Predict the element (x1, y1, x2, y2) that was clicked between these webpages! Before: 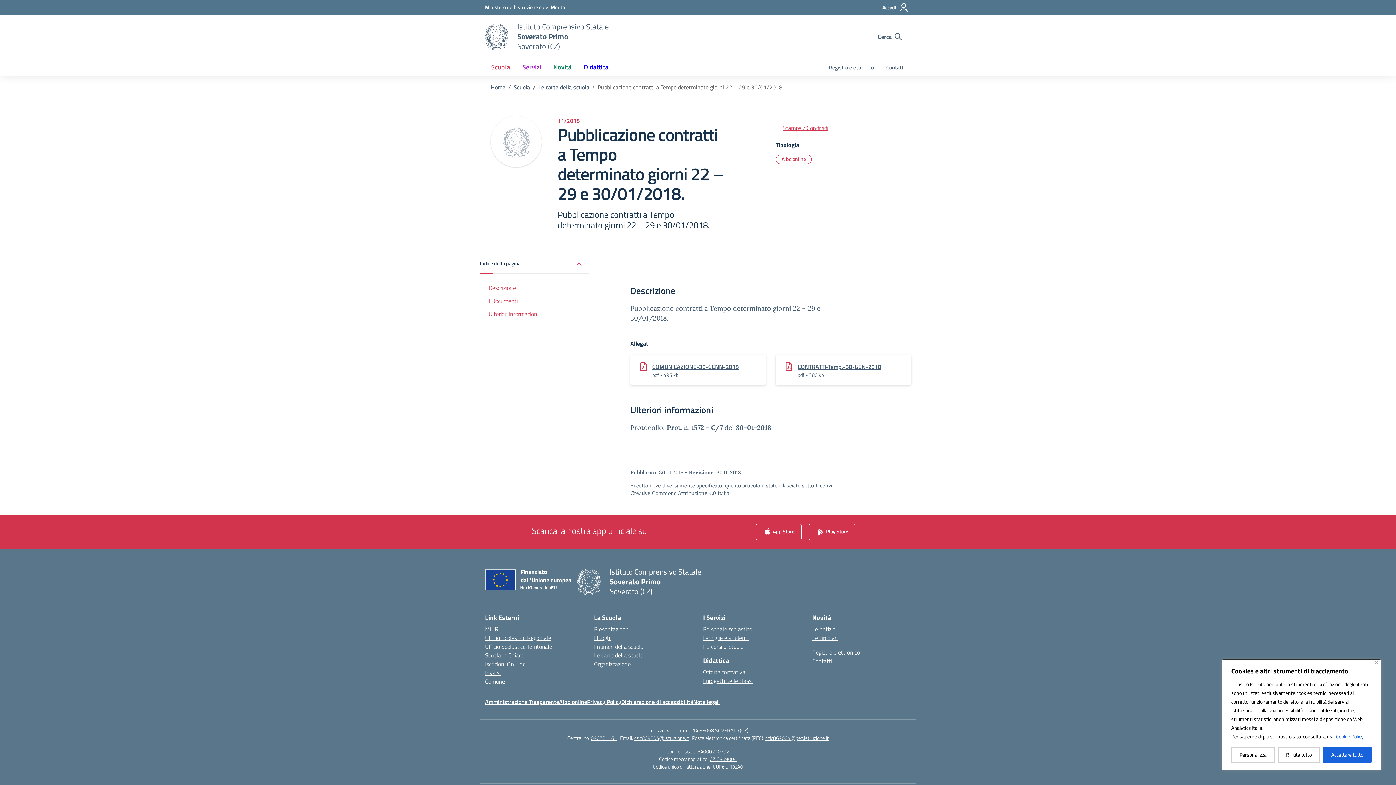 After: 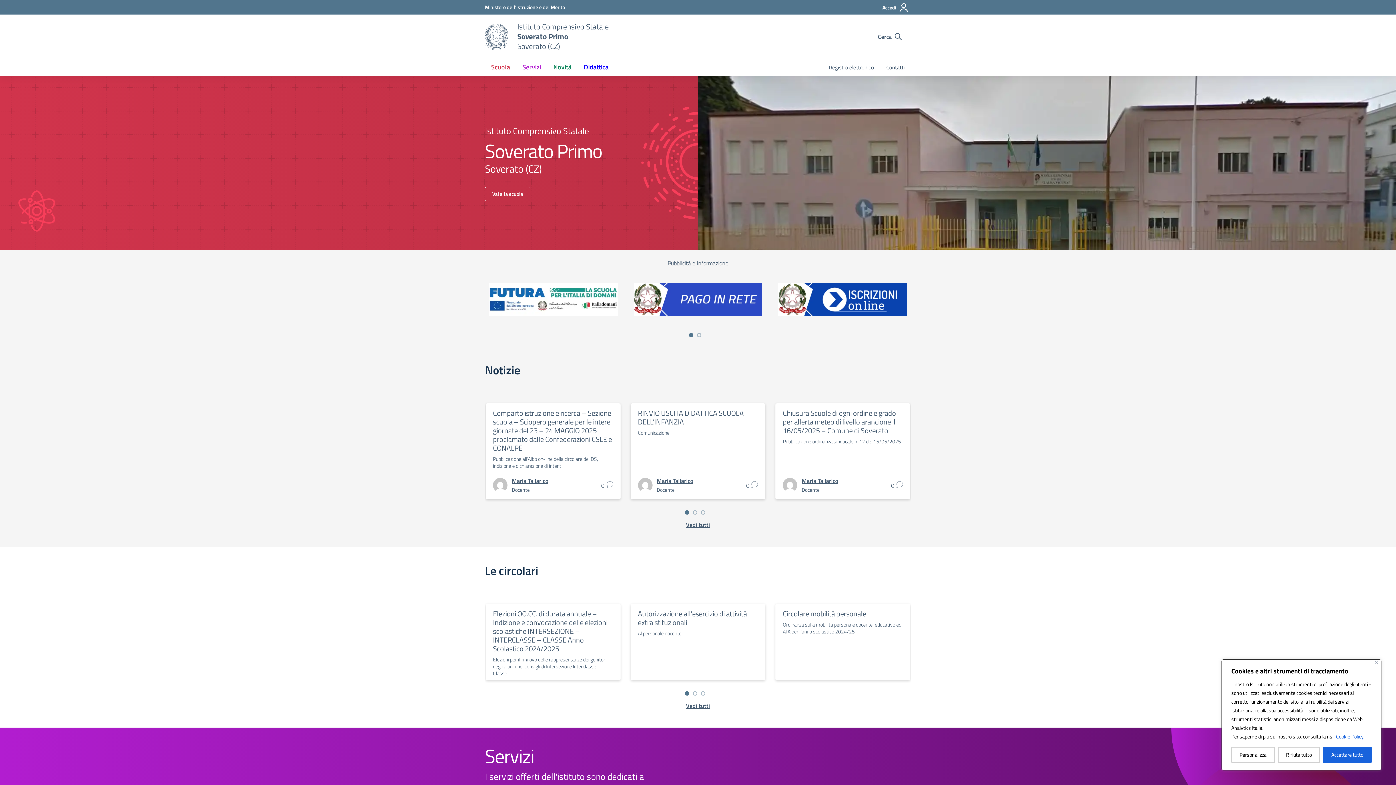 Action: bbox: (490, 82, 505, 91) label: Vai alla pagina Home